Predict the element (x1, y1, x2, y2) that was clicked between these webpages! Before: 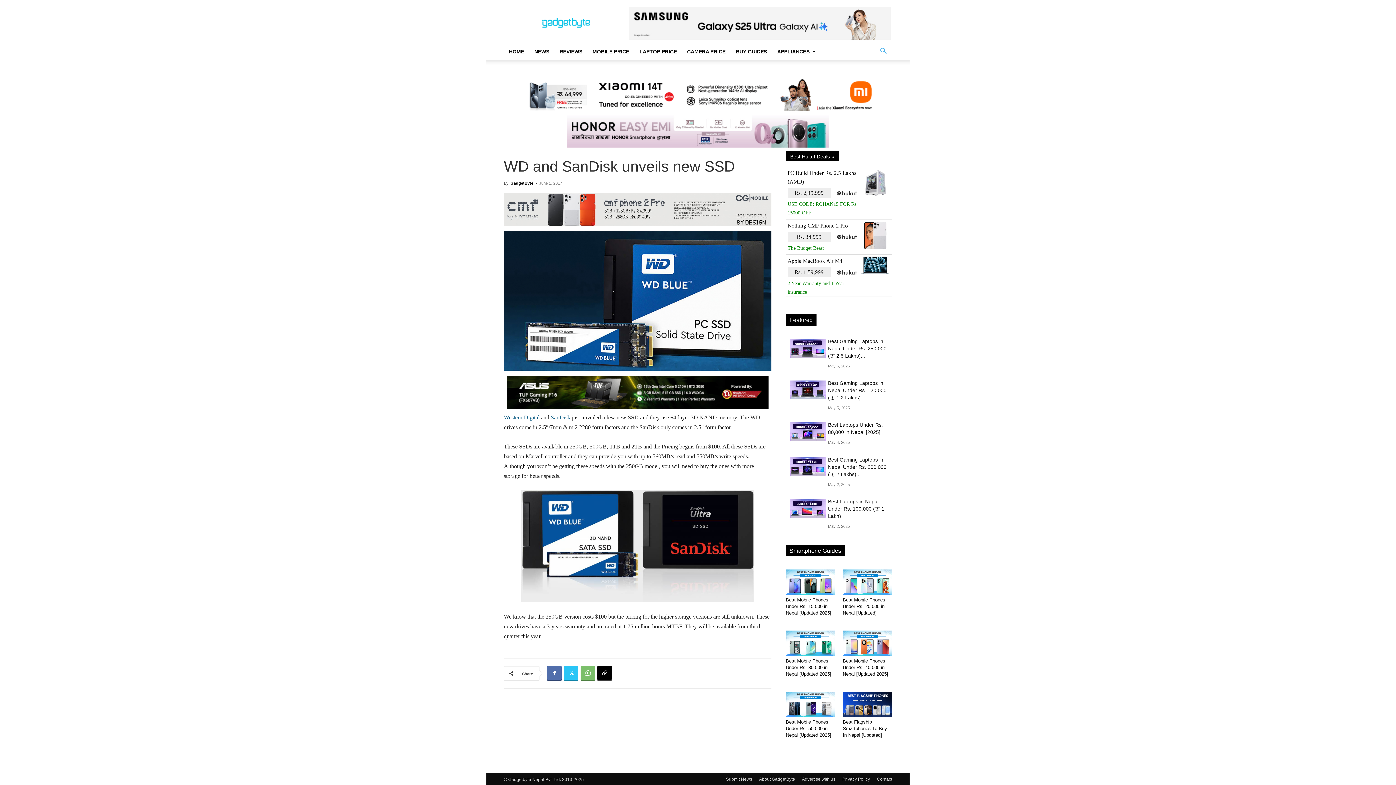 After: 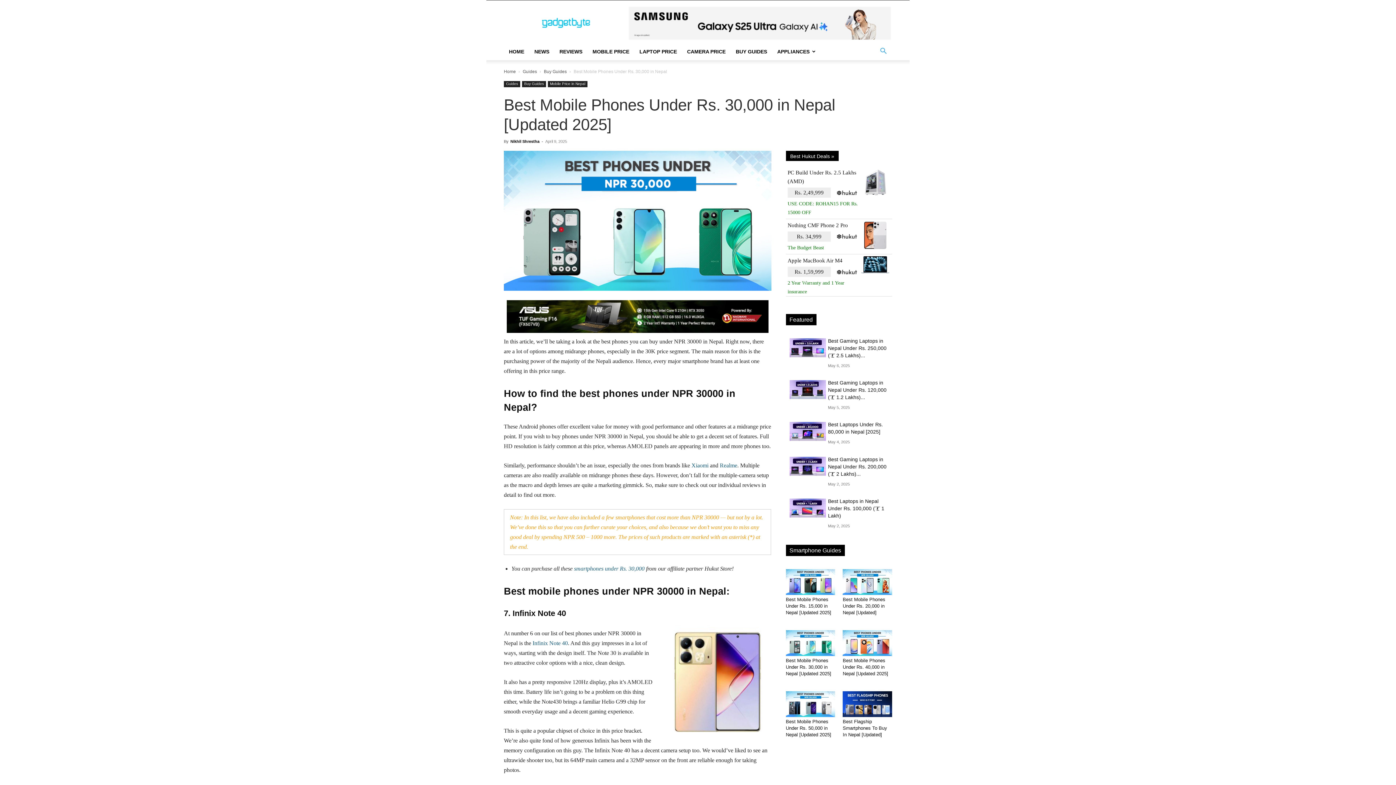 Action: label: Best Mobile Phones Under Rs. 30,000 in Nepal [Updated 2025] bbox: (786, 658, 831, 677)